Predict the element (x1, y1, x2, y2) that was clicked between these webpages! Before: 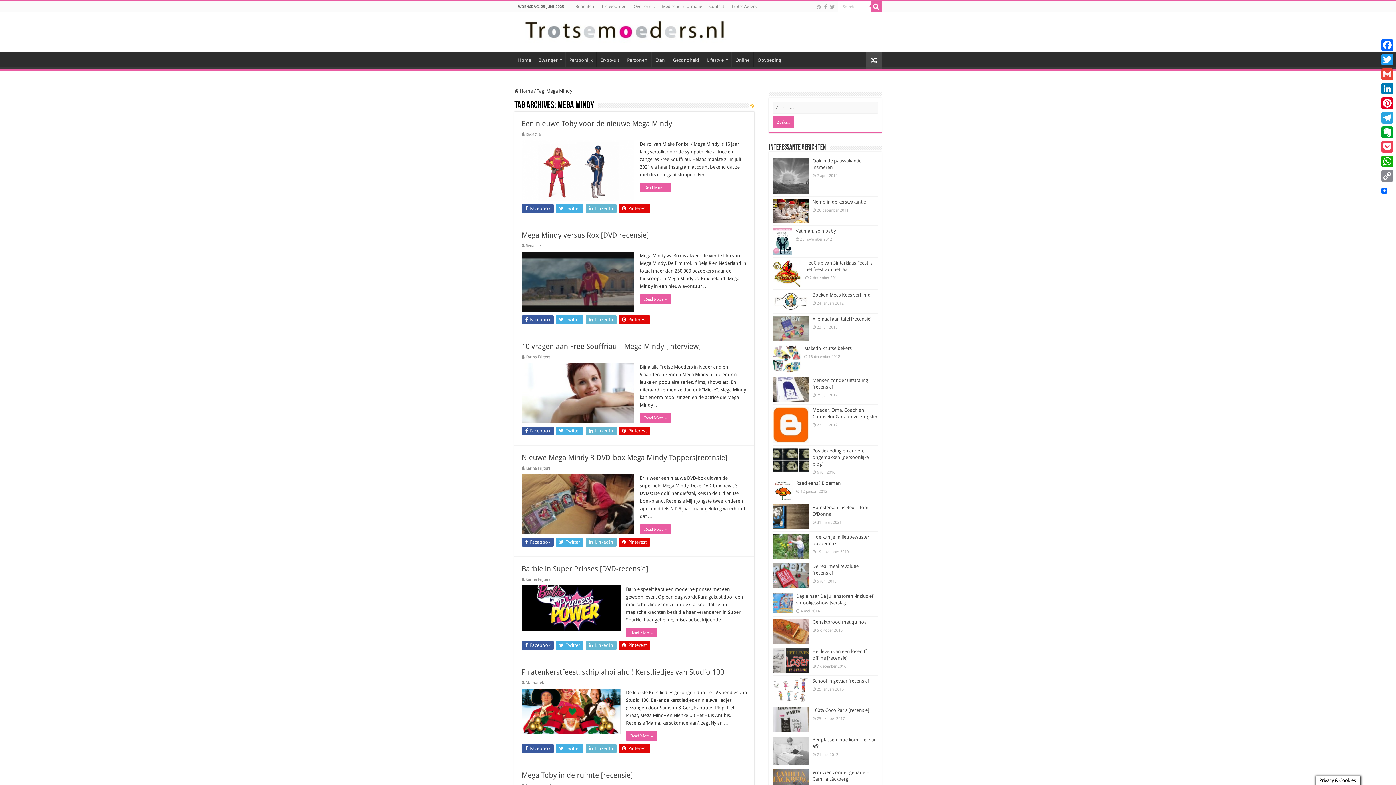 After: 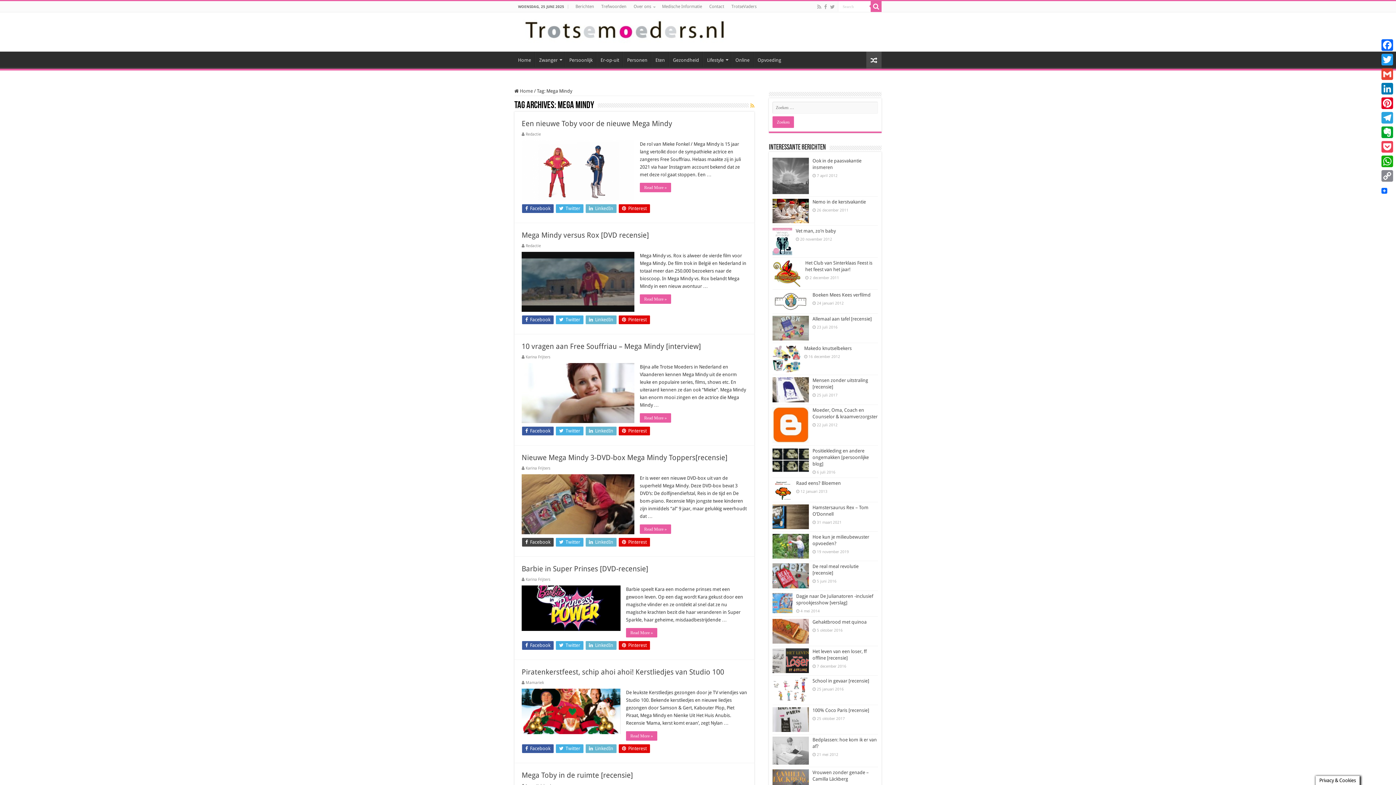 Action: bbox: (522, 538, 553, 546) label:  Facebook